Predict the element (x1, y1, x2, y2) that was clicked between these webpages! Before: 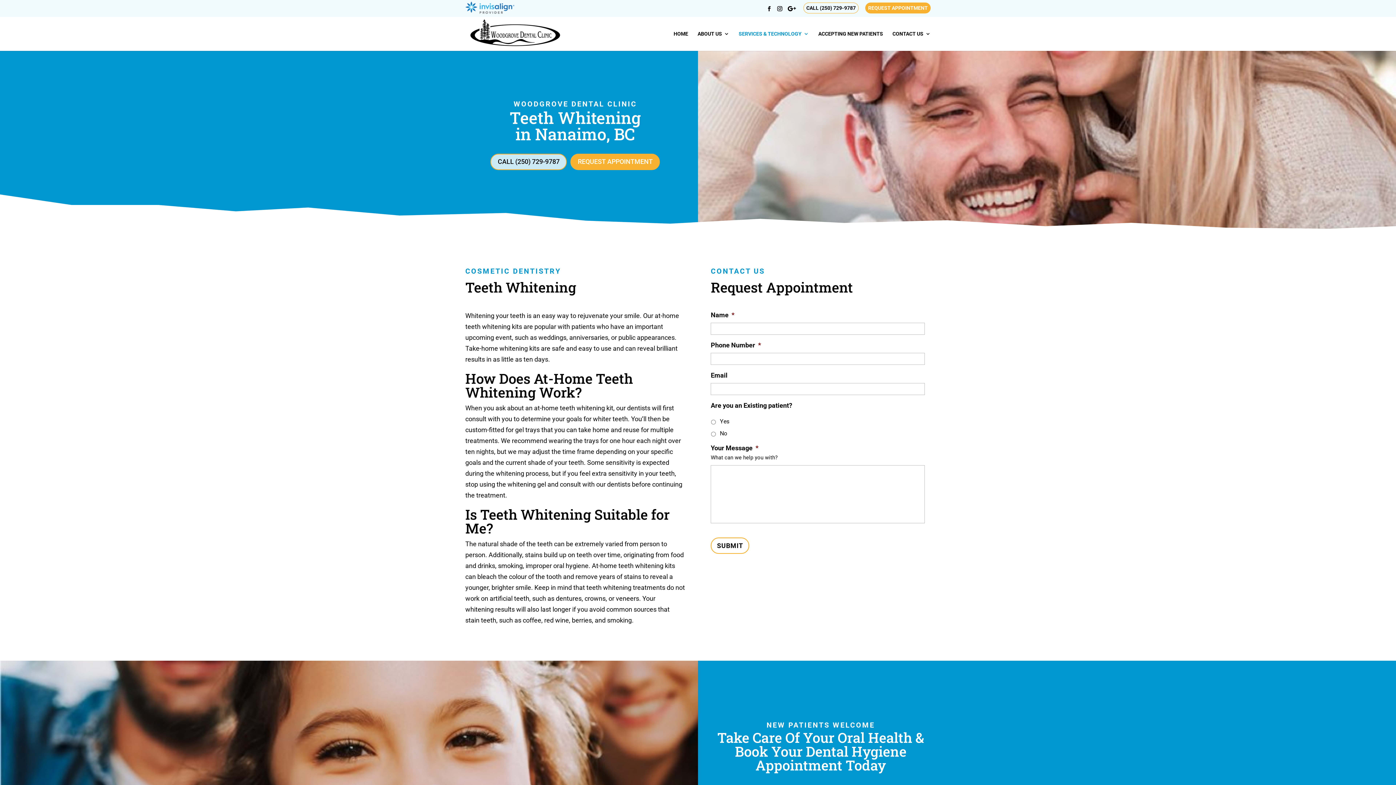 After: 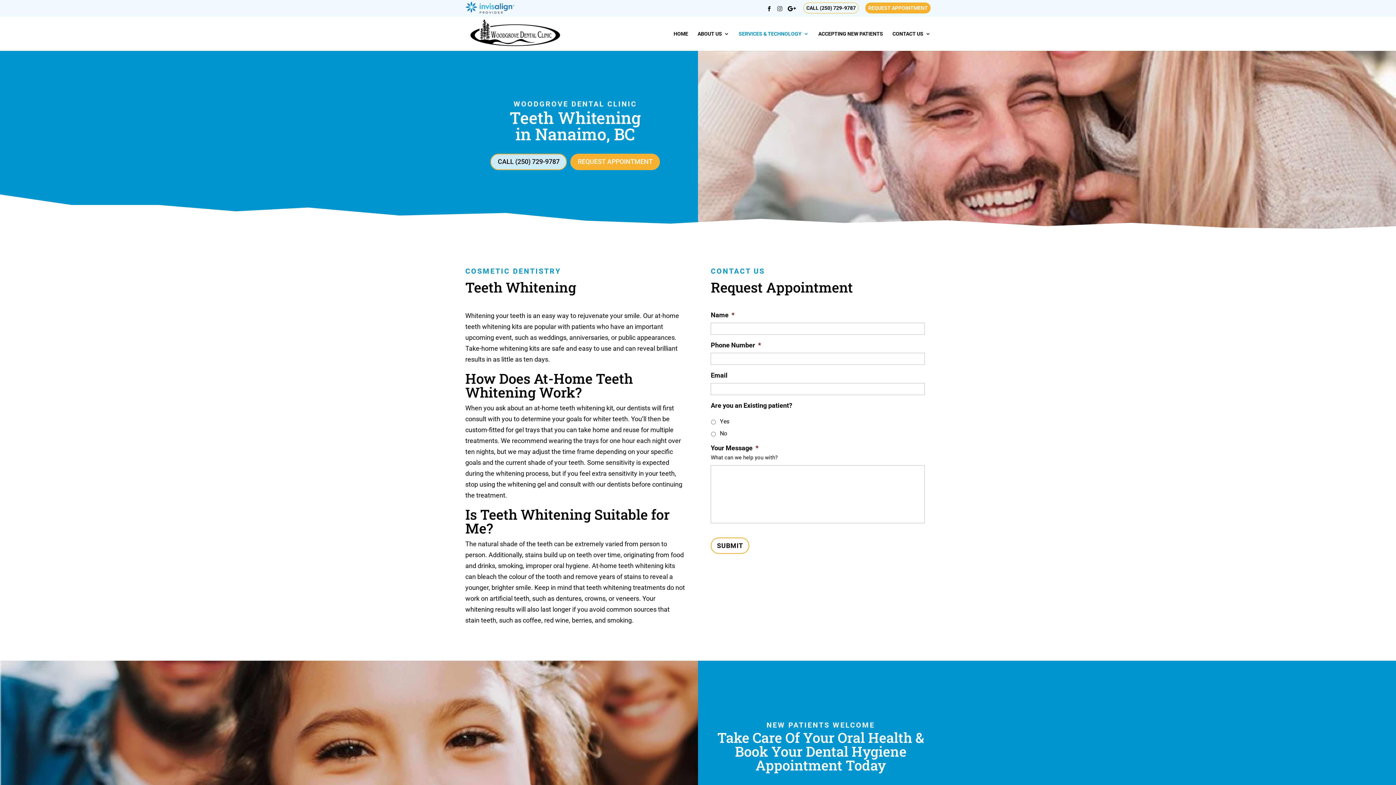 Action: bbox: (777, 6, 782, 15)